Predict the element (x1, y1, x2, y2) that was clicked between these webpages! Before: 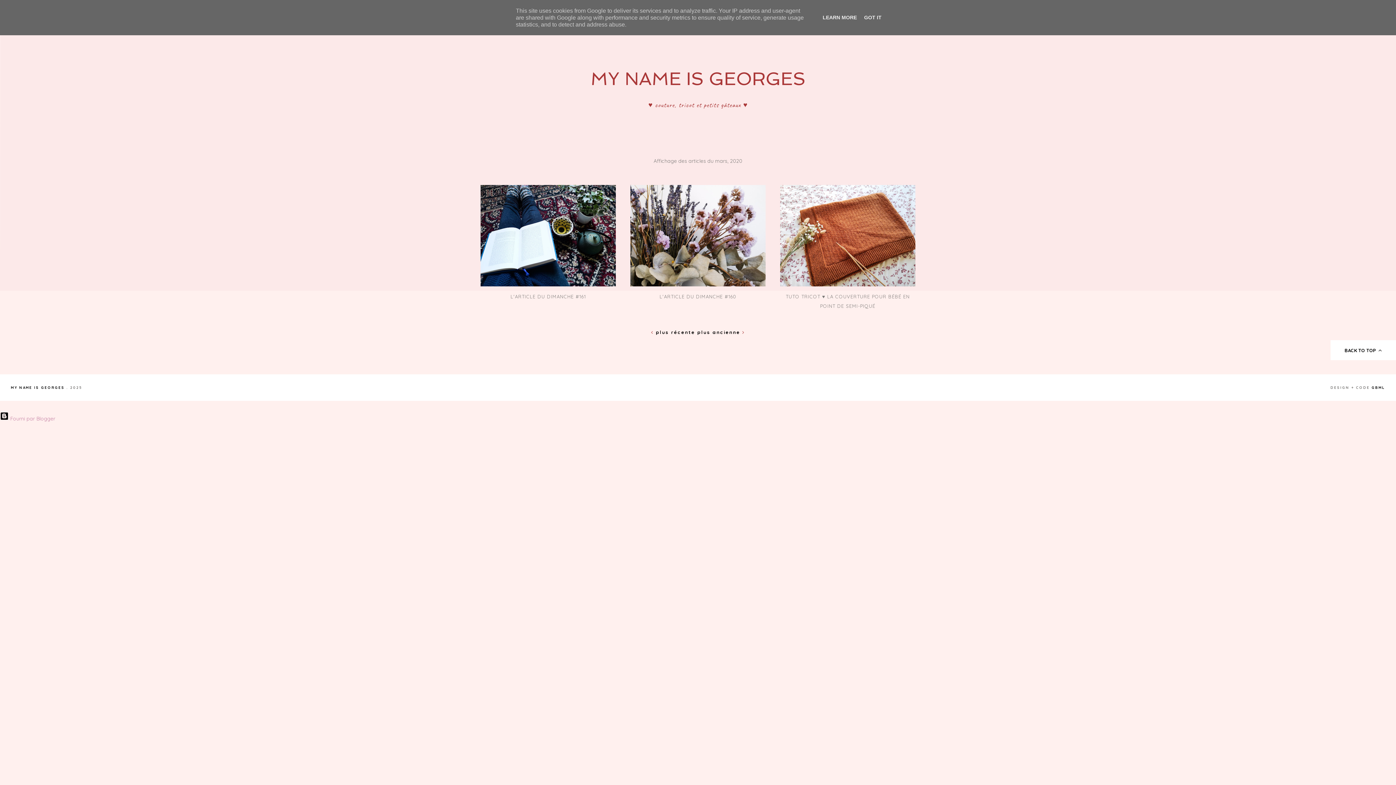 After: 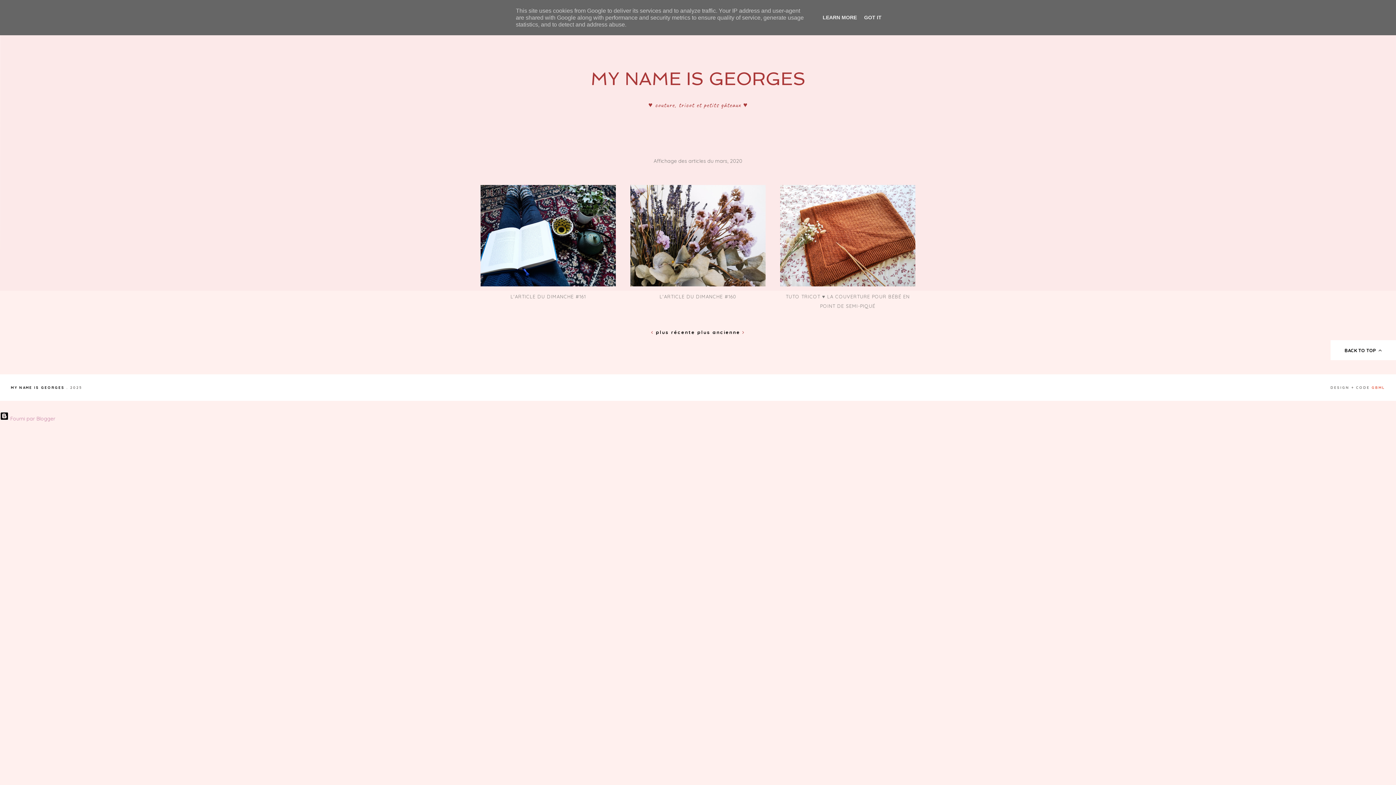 Action: label: GBML bbox: (1372, 385, 1385, 390)